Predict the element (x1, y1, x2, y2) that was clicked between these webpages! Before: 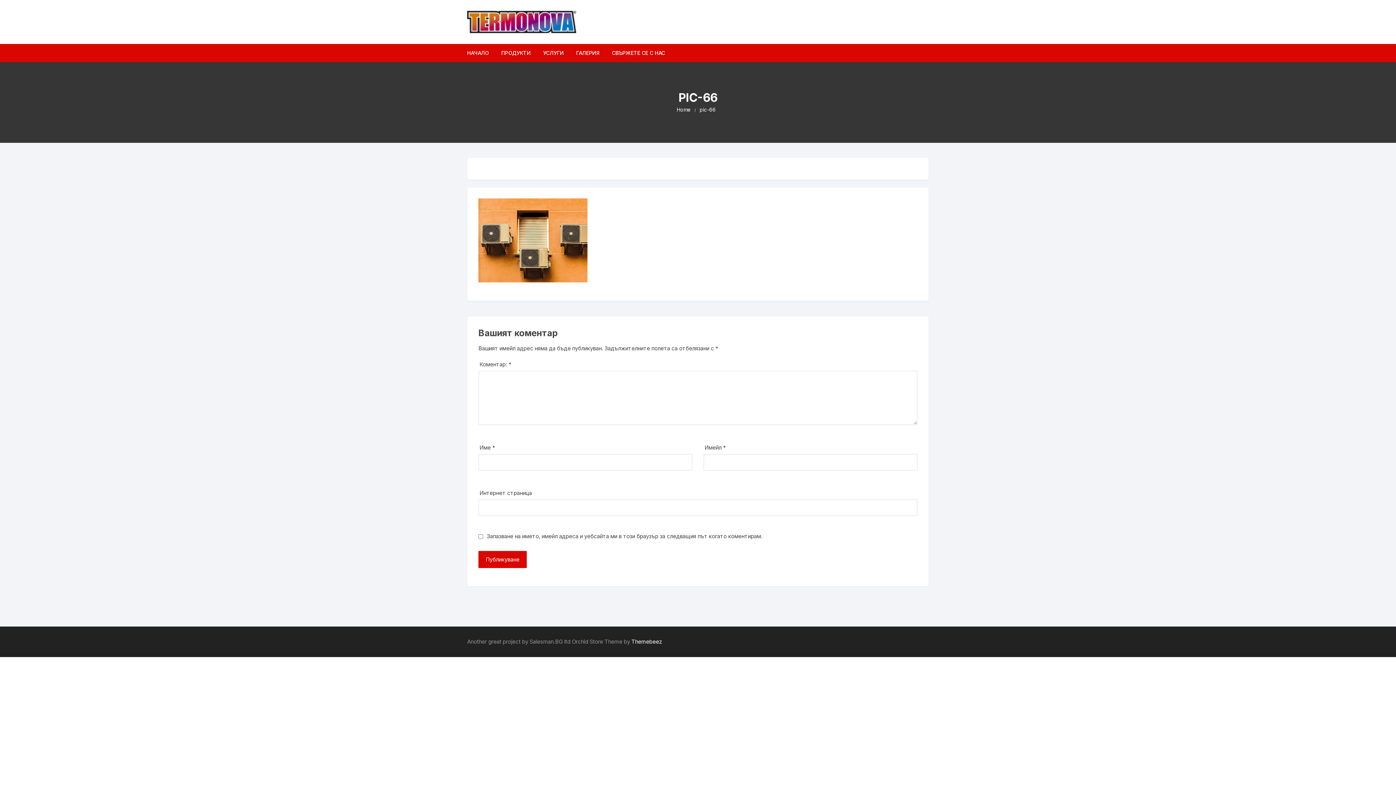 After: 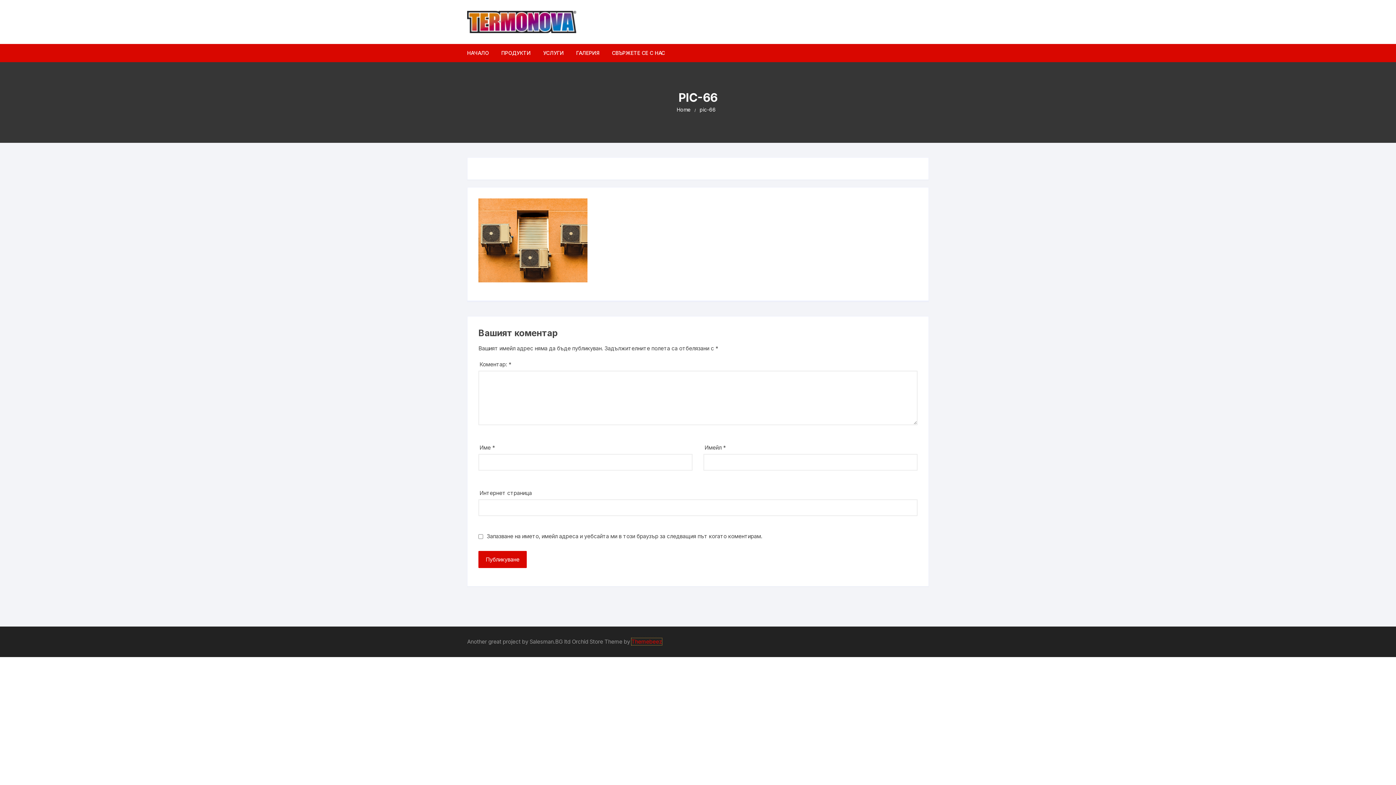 Action: label: Themebeez bbox: (631, 638, 662, 645)